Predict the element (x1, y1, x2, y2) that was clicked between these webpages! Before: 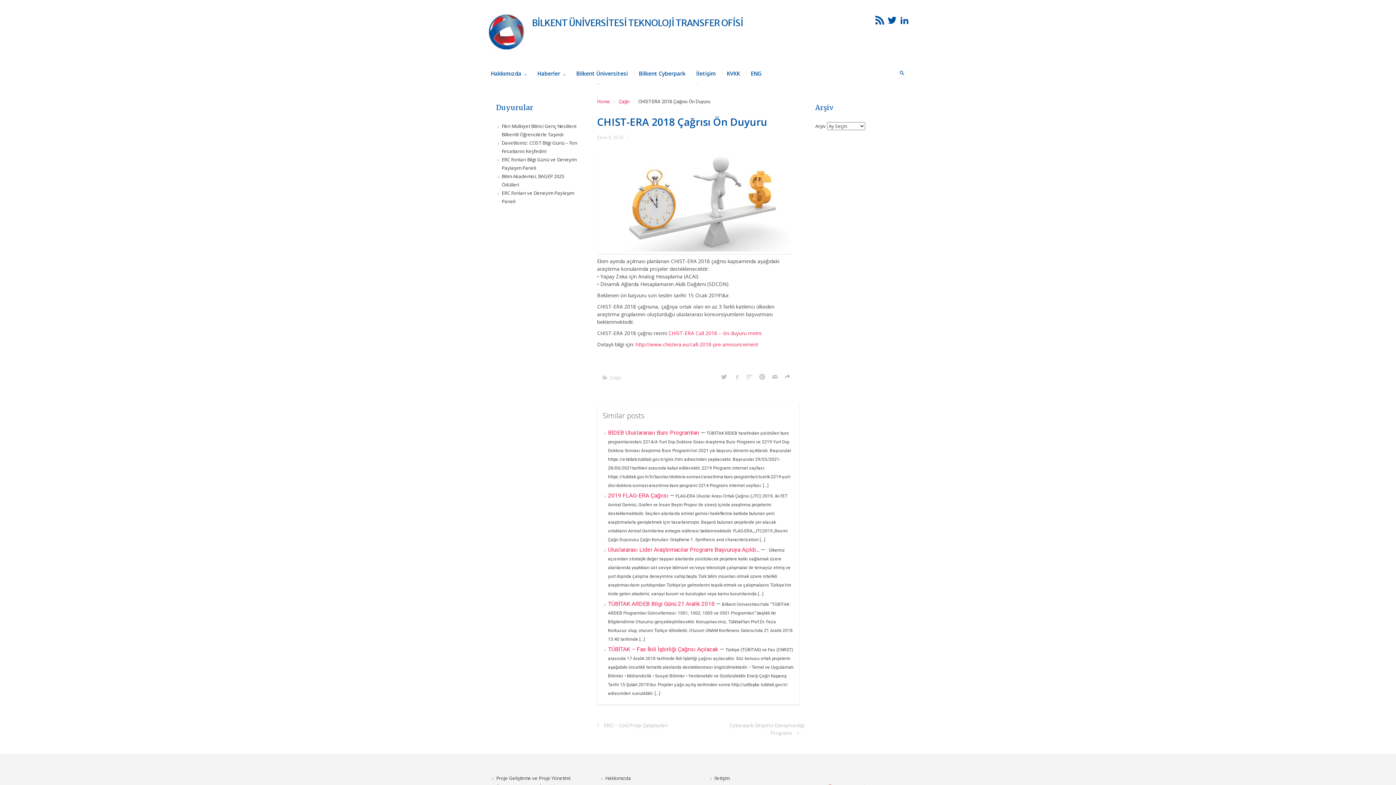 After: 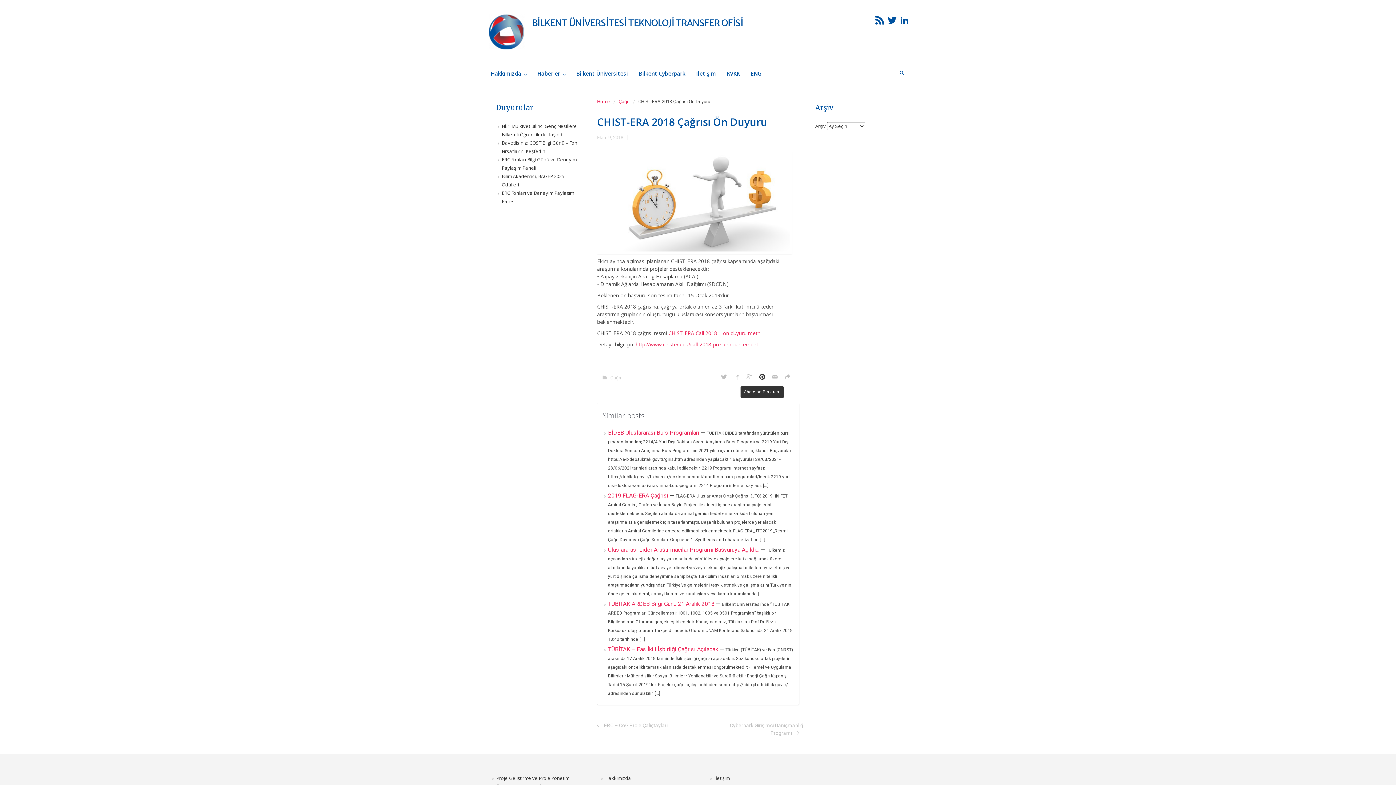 Action: bbox: (756, 372, 768, 383)